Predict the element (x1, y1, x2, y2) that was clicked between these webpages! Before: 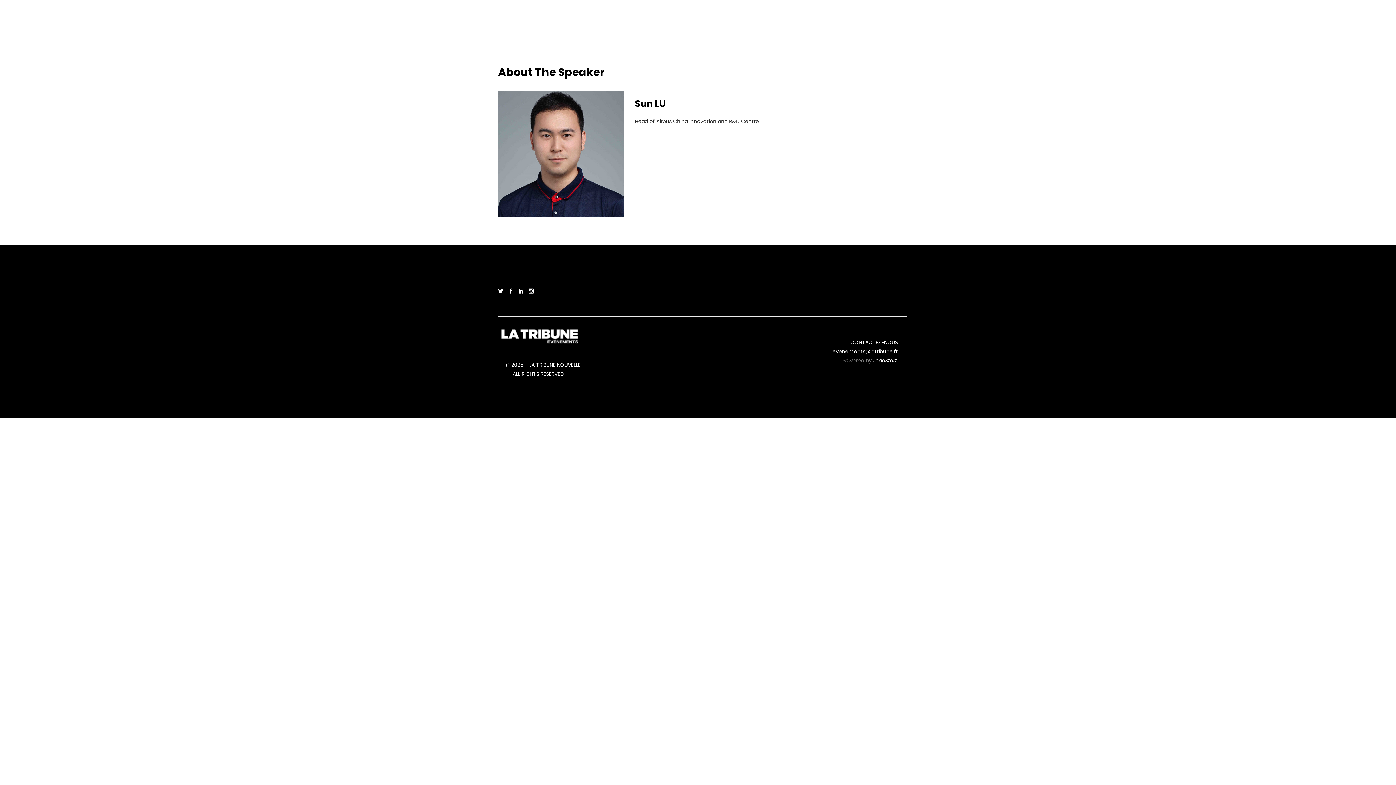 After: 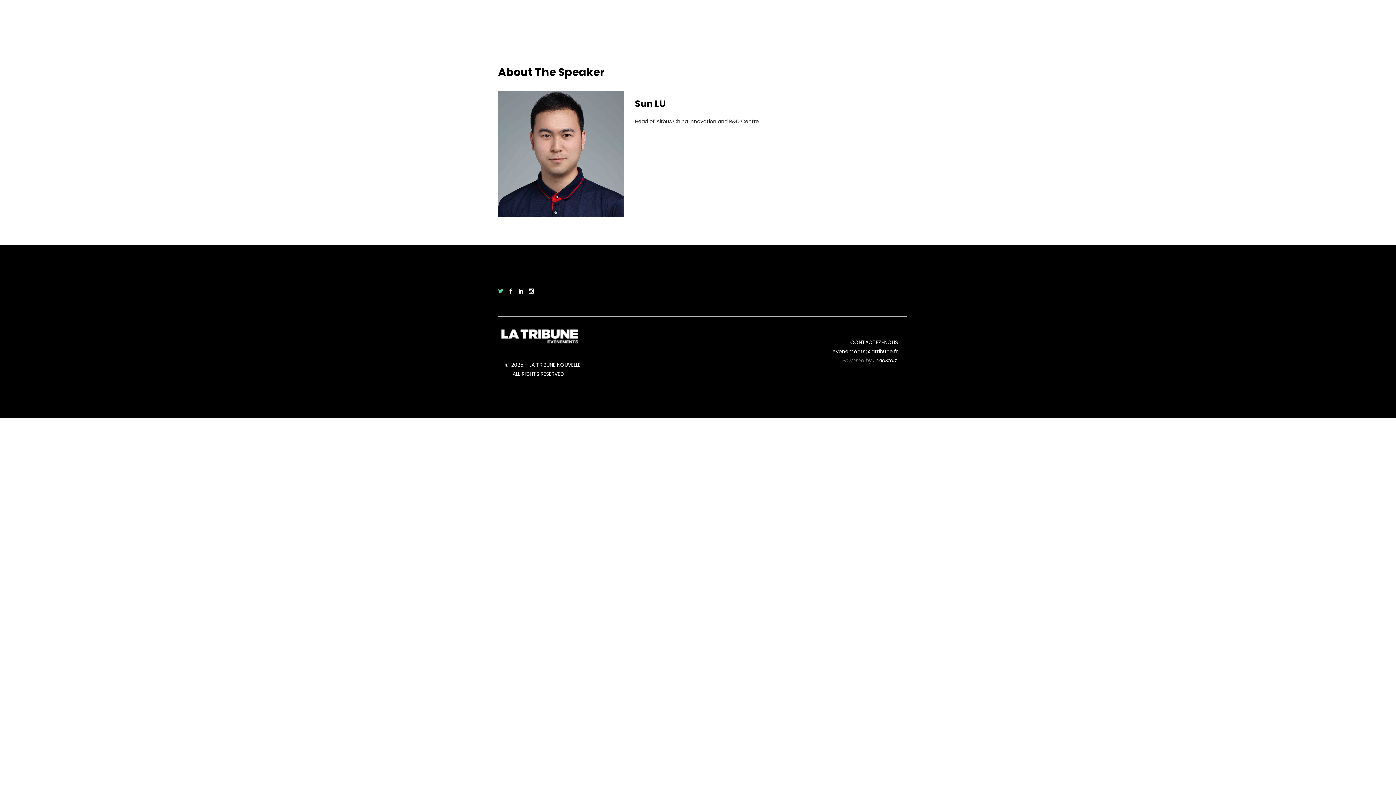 Action: bbox: (498, 286, 503, 296)